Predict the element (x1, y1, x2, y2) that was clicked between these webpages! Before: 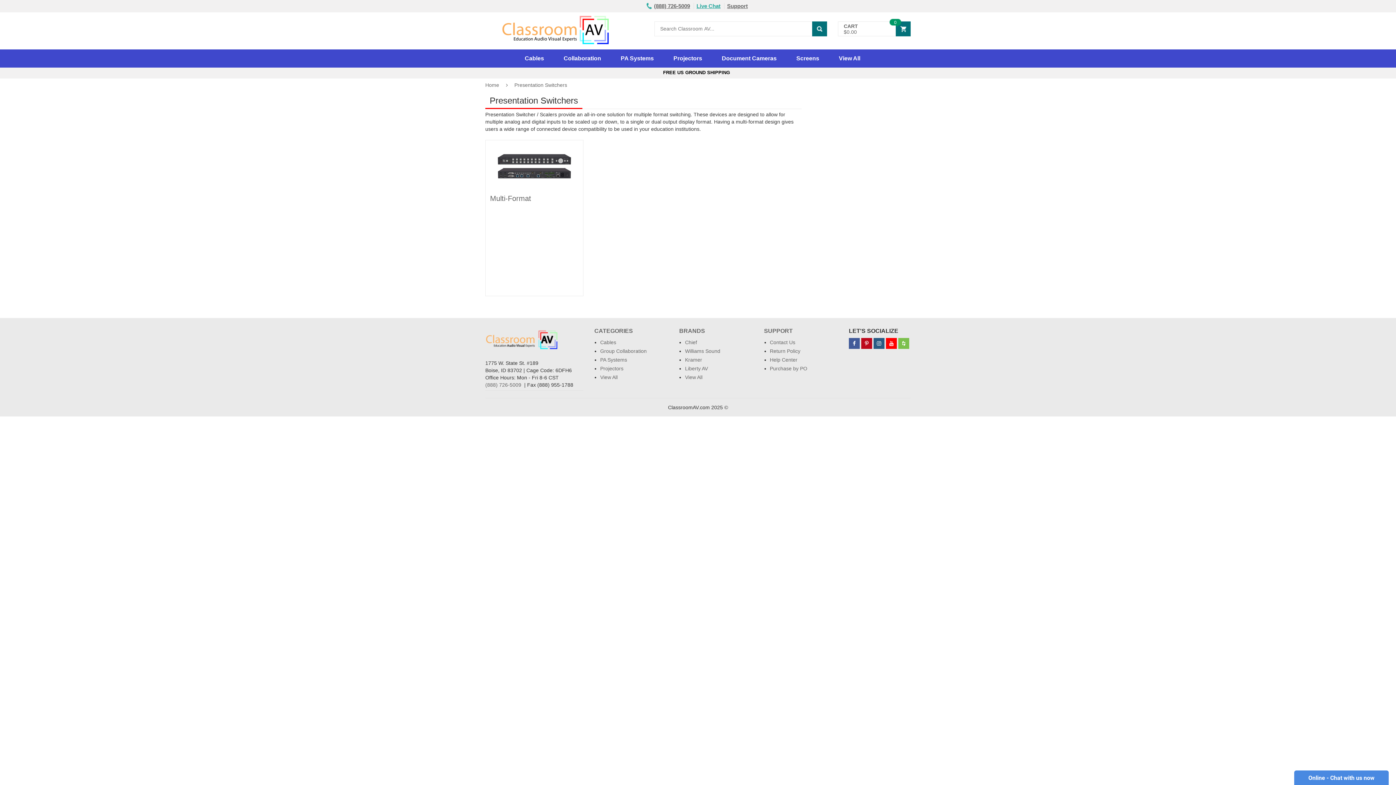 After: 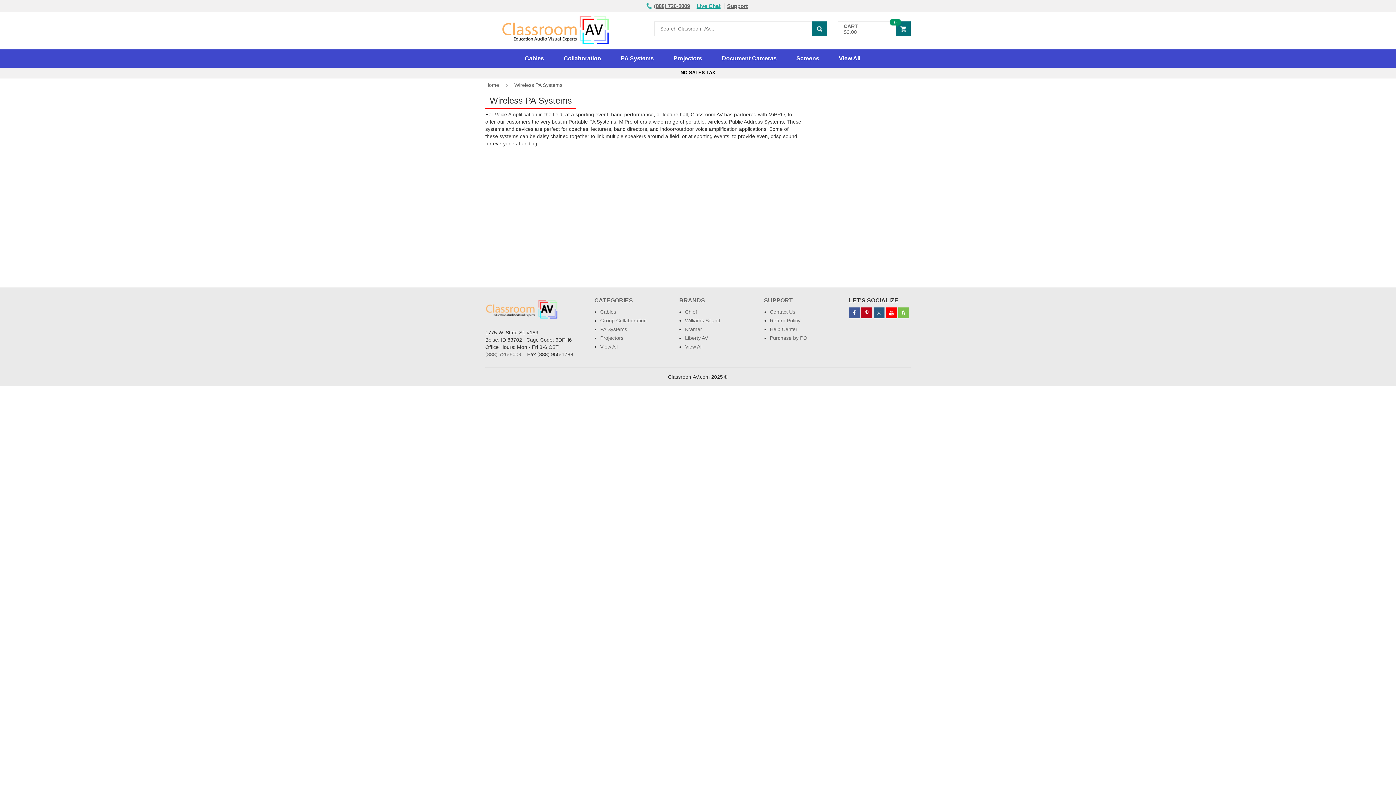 Action: bbox: (600, 357, 627, 363) label: PA Systems